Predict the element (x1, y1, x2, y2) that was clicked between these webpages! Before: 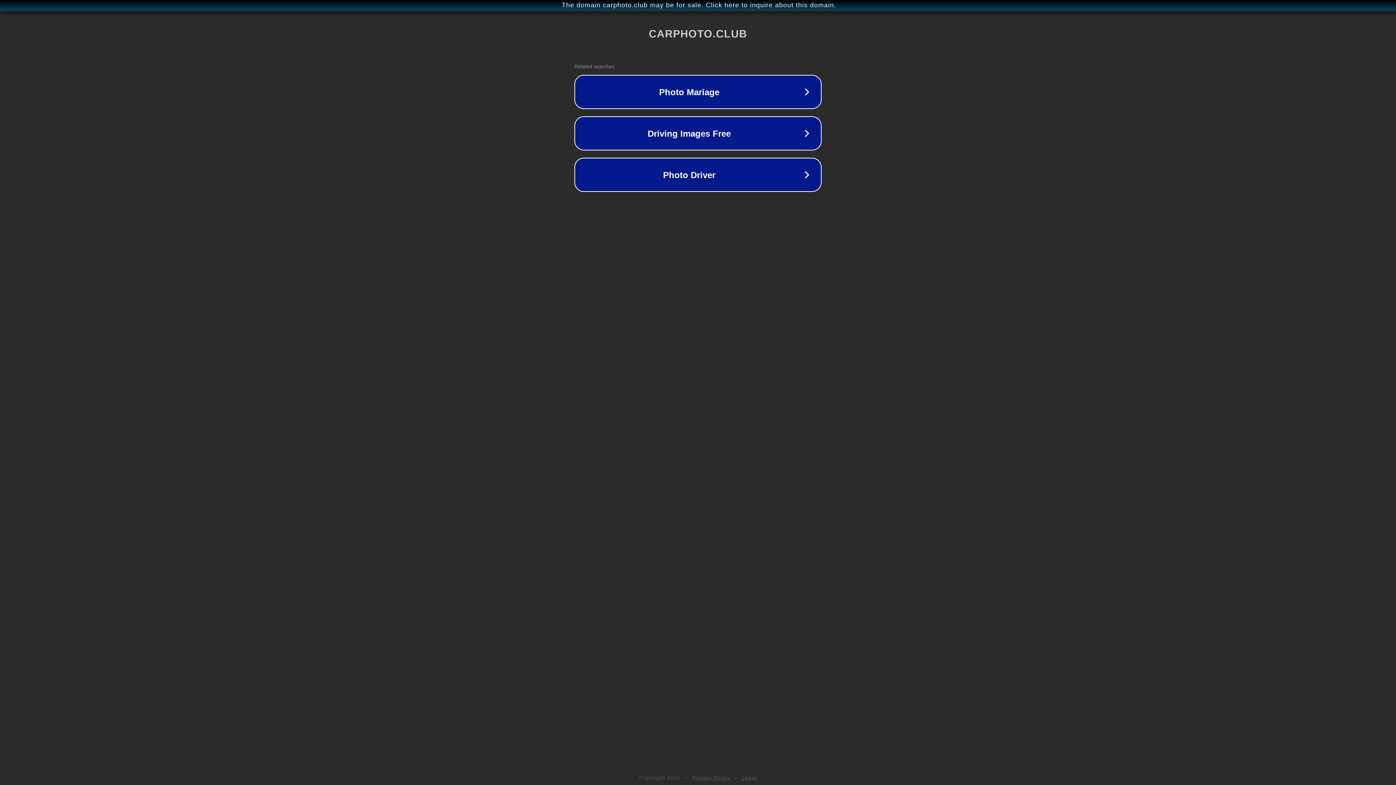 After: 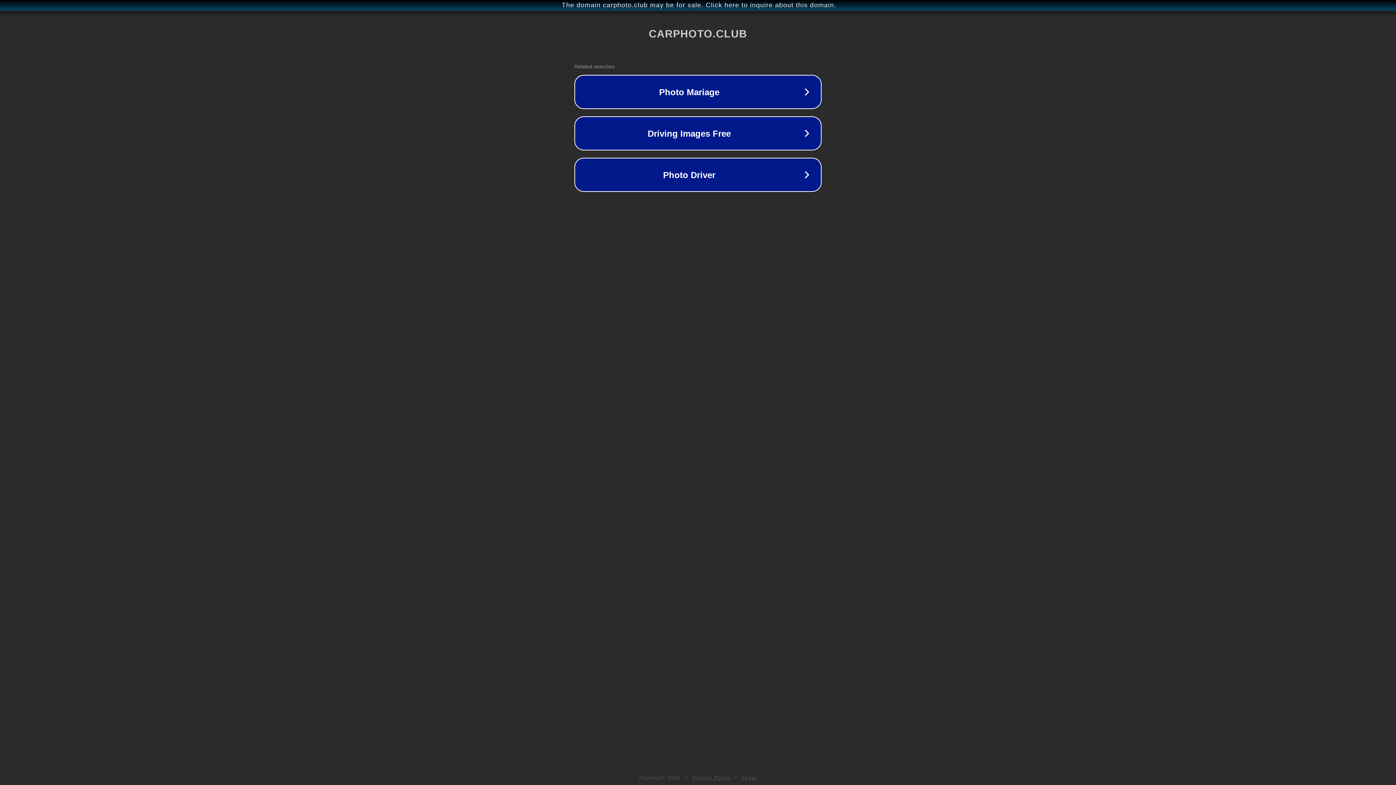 Action: bbox: (742, 775, 757, 781) label: Legal